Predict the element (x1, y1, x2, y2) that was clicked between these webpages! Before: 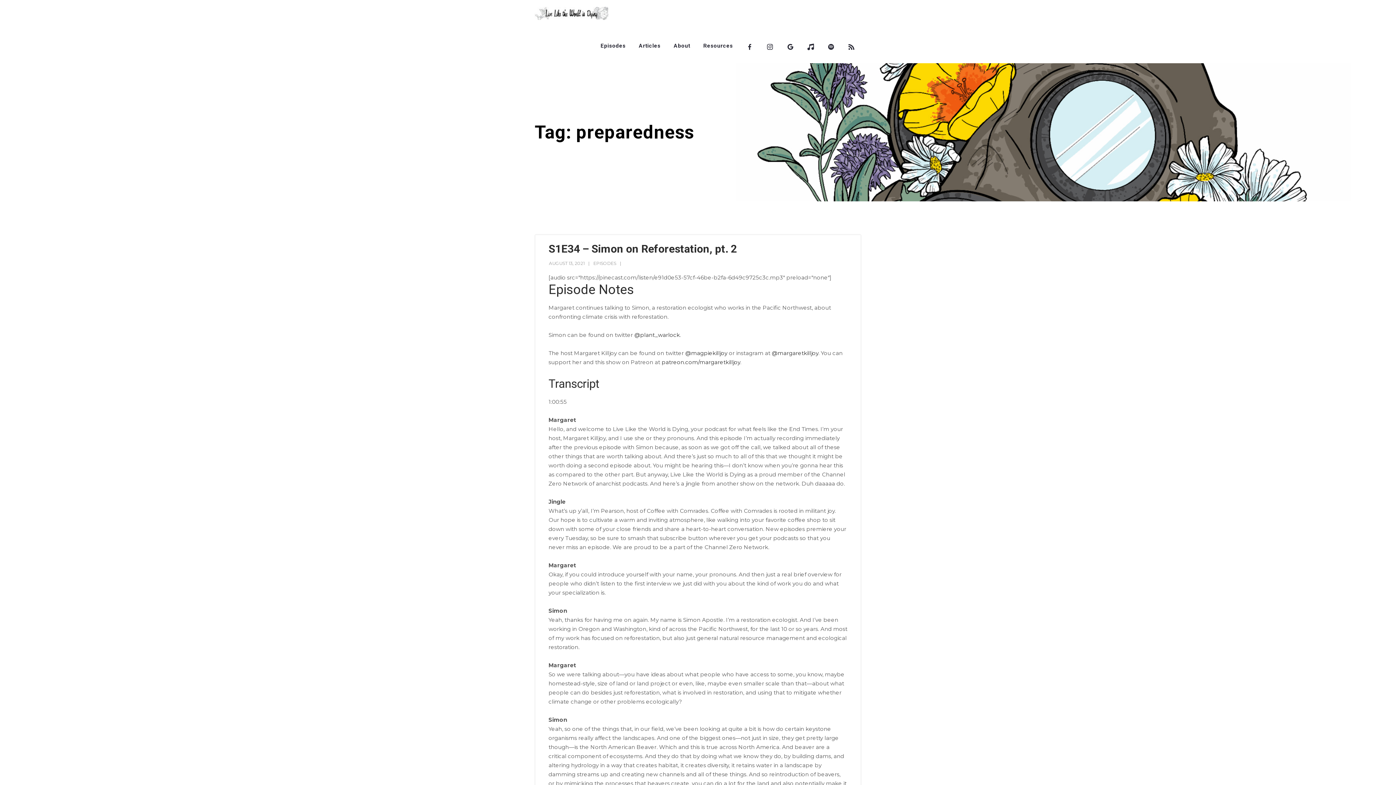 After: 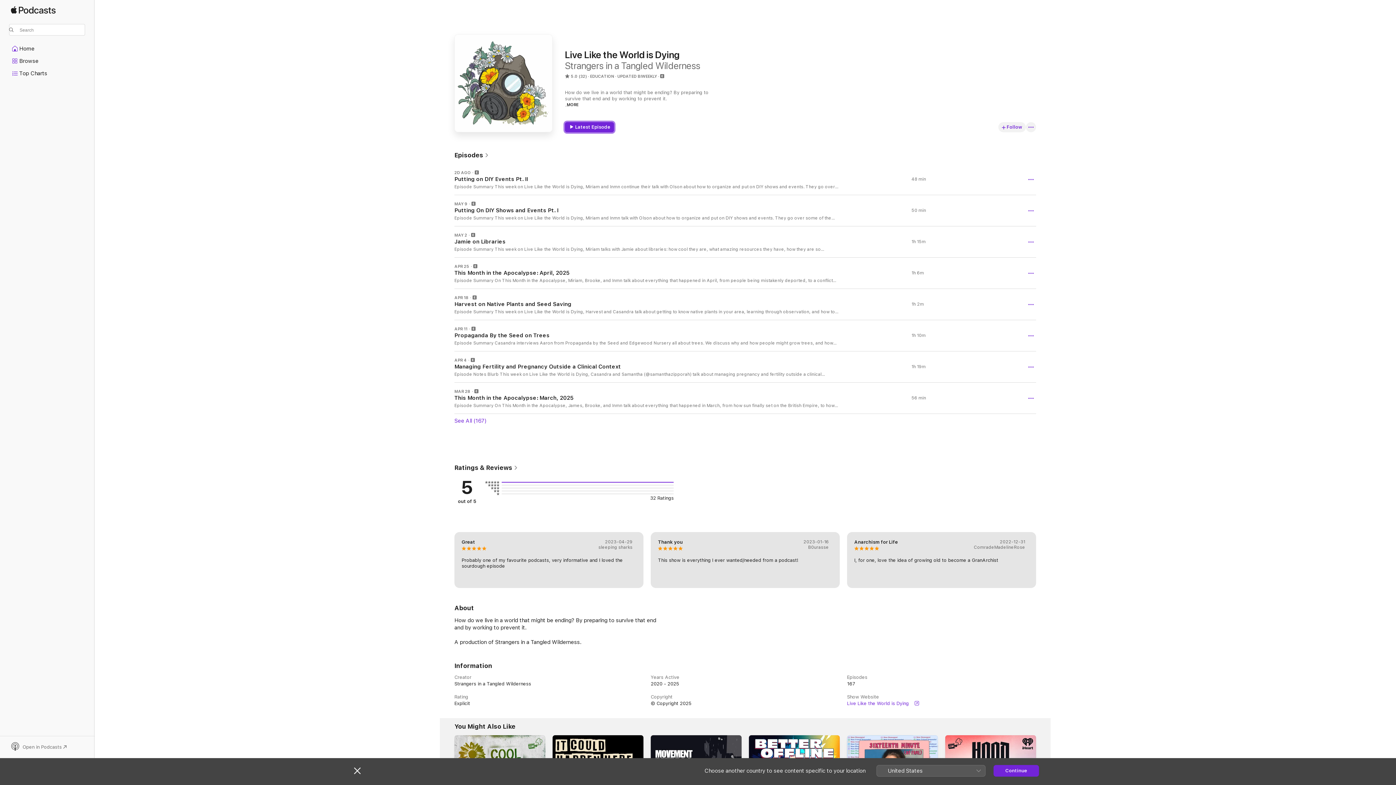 Action: bbox: (800, 30, 821, 63)